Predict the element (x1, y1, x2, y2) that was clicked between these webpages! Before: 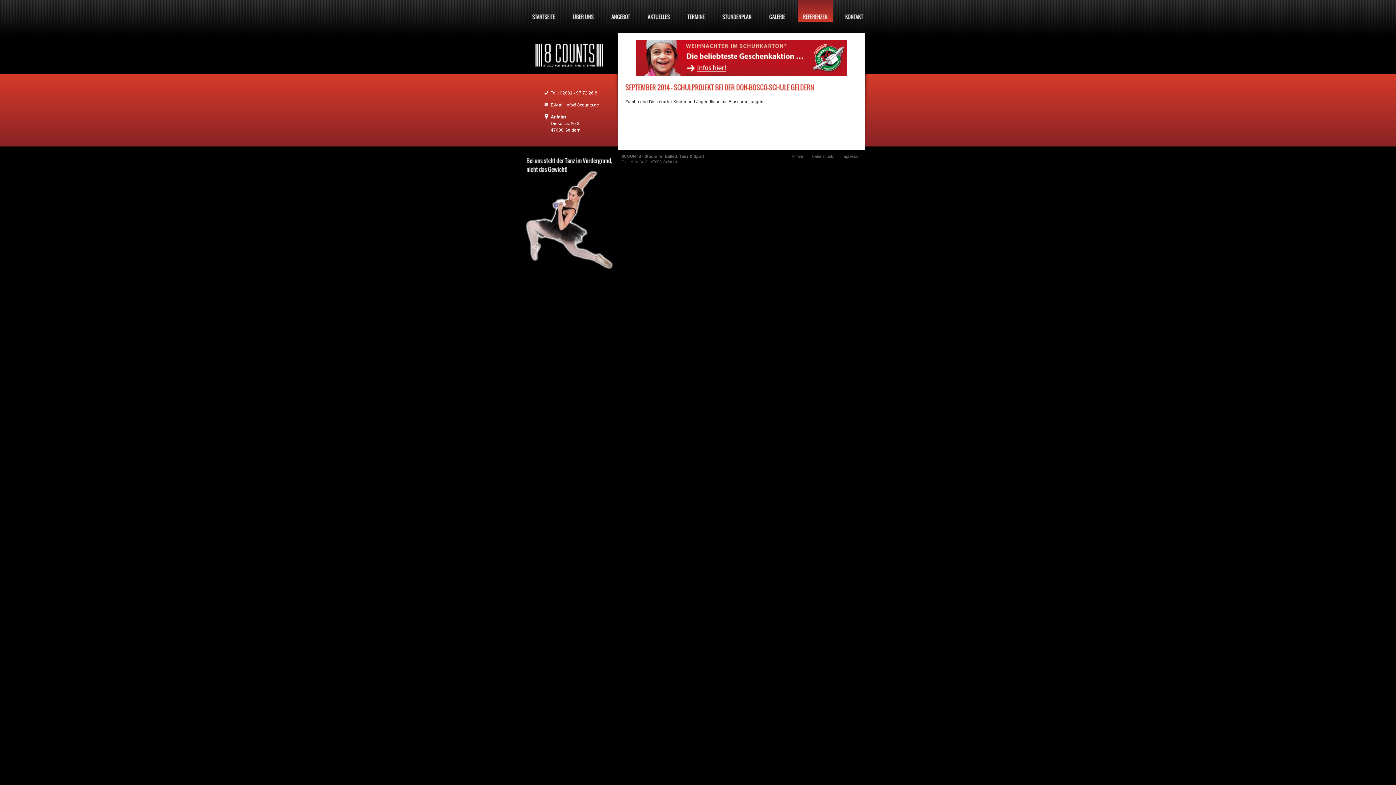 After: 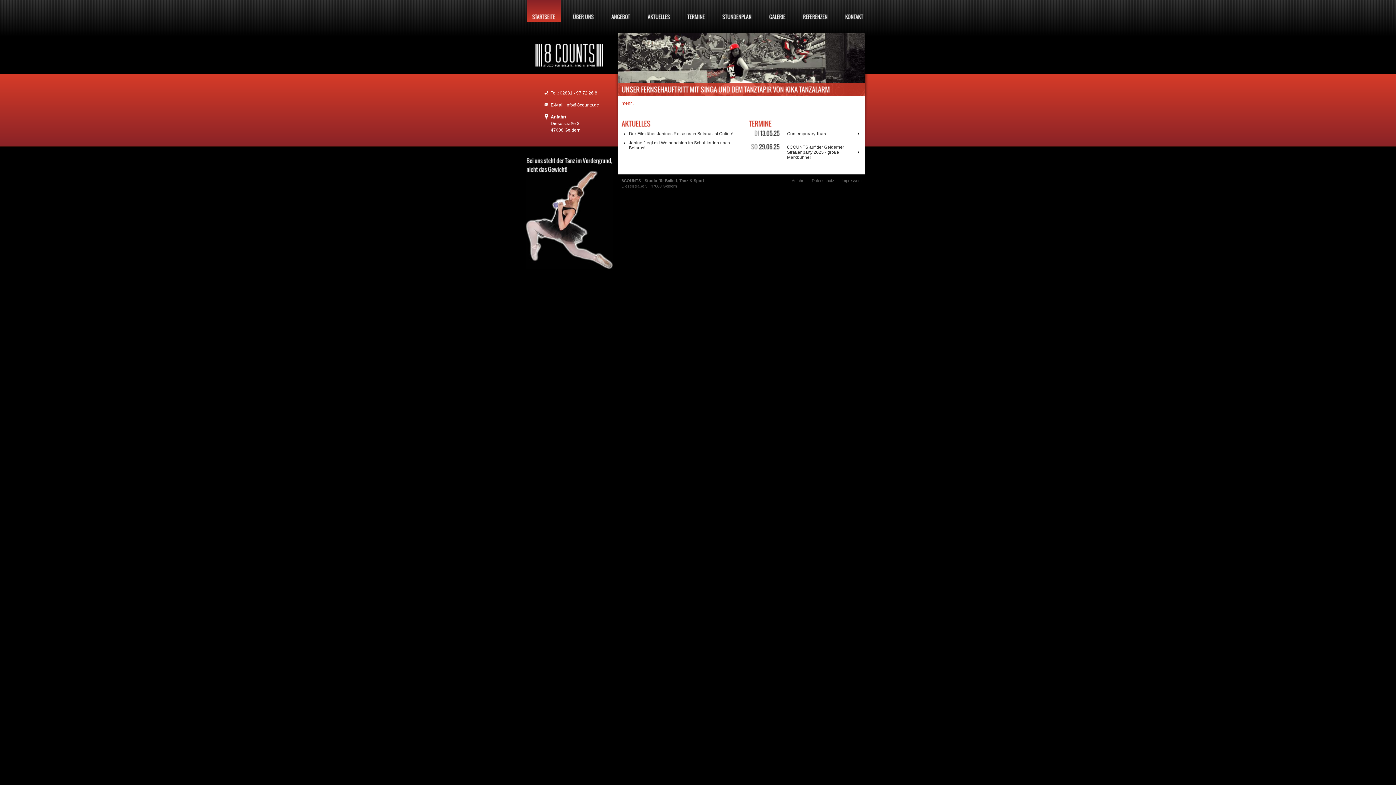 Action: bbox: (535, 62, 603, 68)